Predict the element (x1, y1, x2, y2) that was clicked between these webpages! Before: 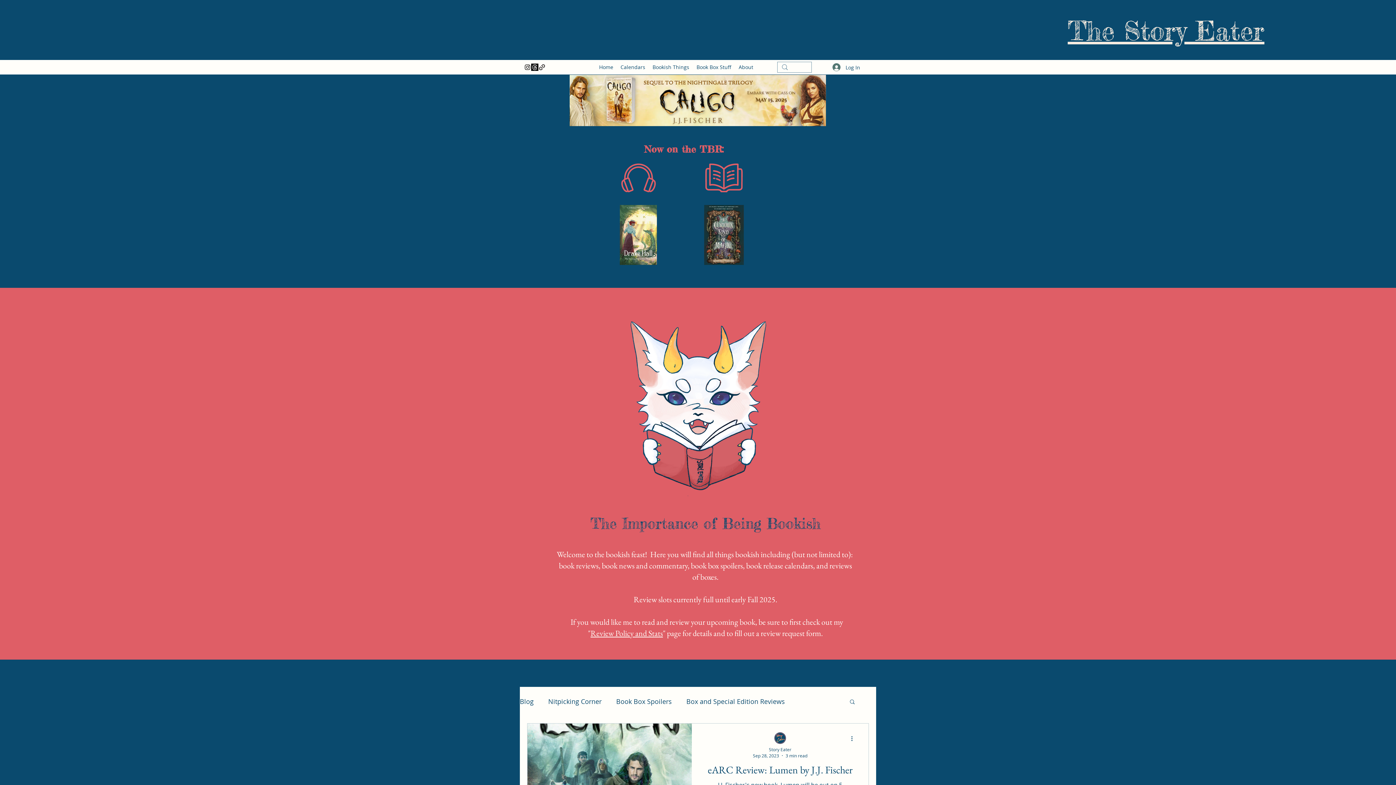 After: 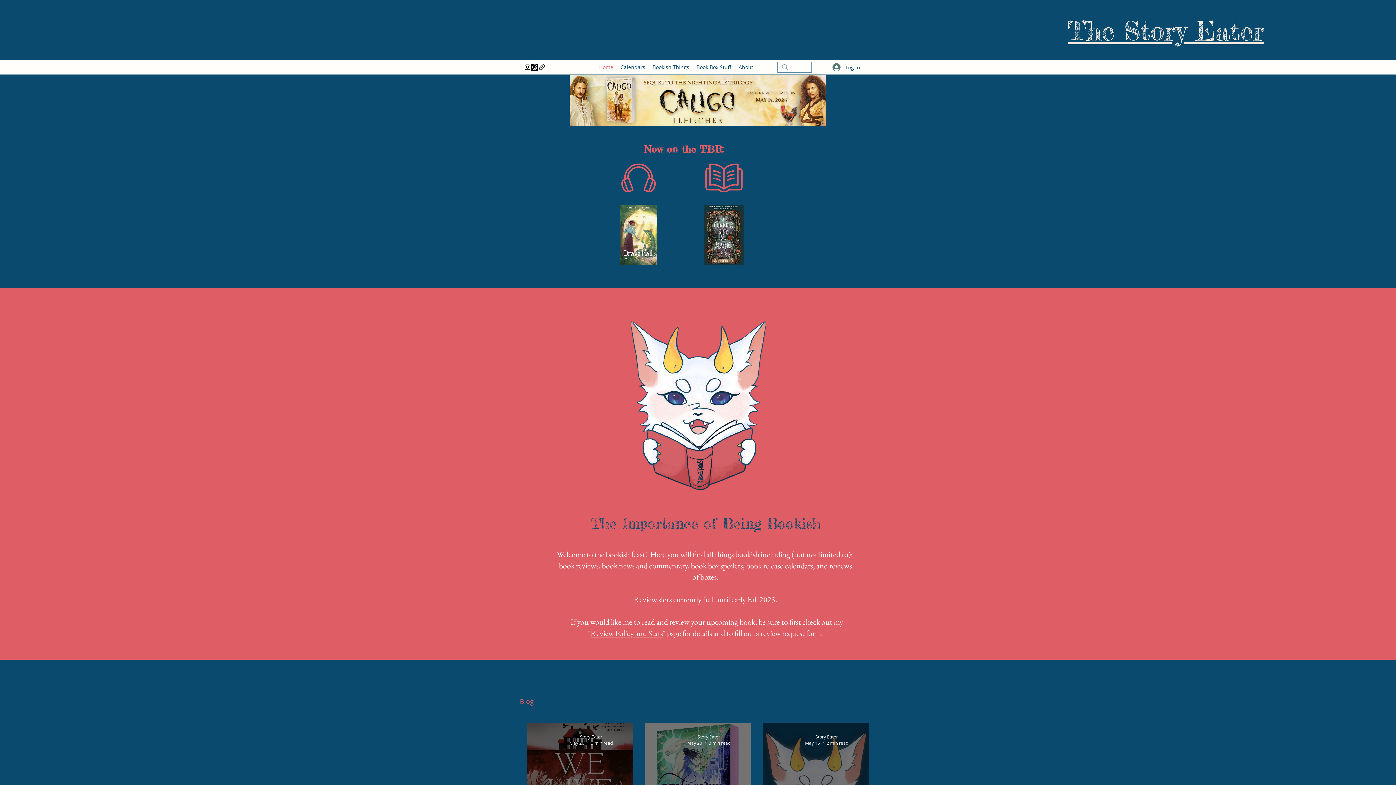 Action: bbox: (595, 61, 617, 72) label: Home